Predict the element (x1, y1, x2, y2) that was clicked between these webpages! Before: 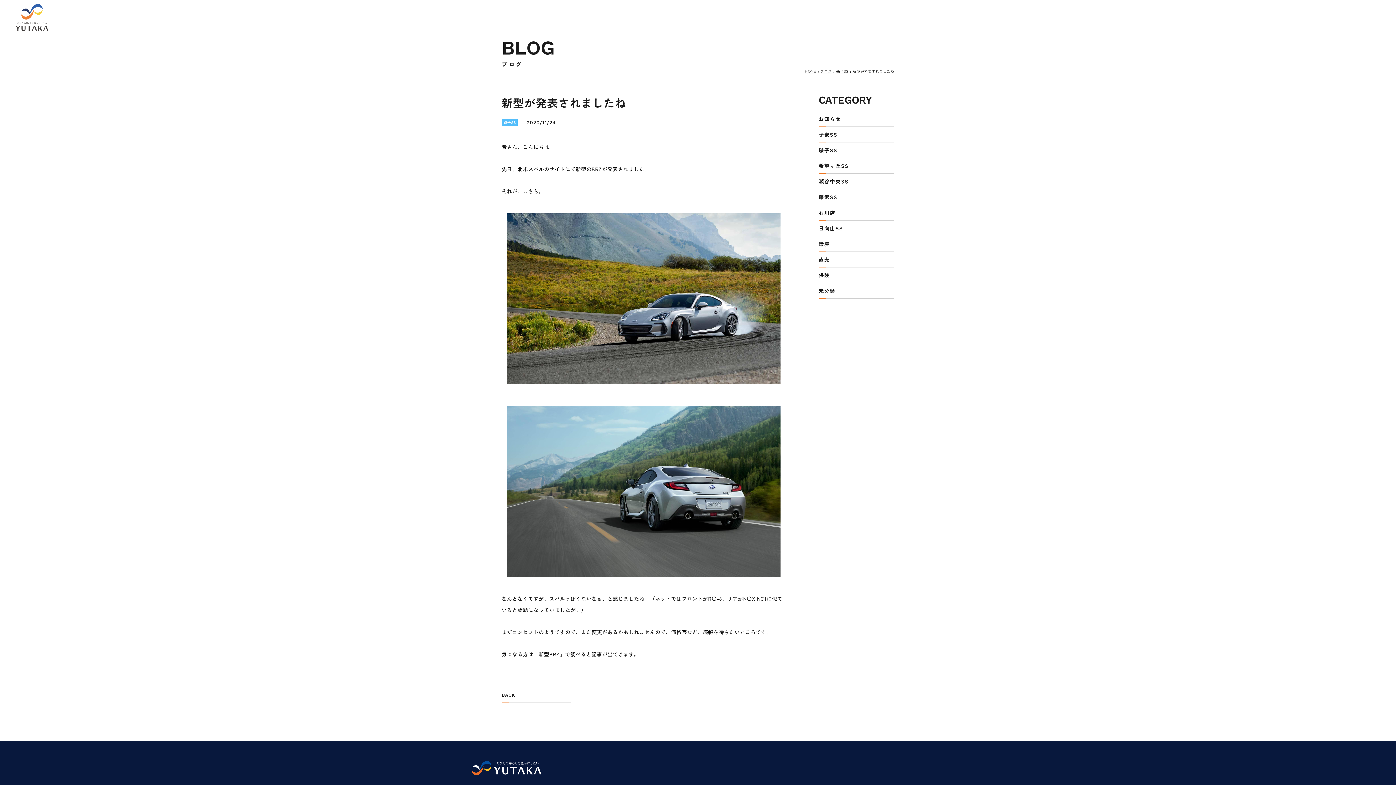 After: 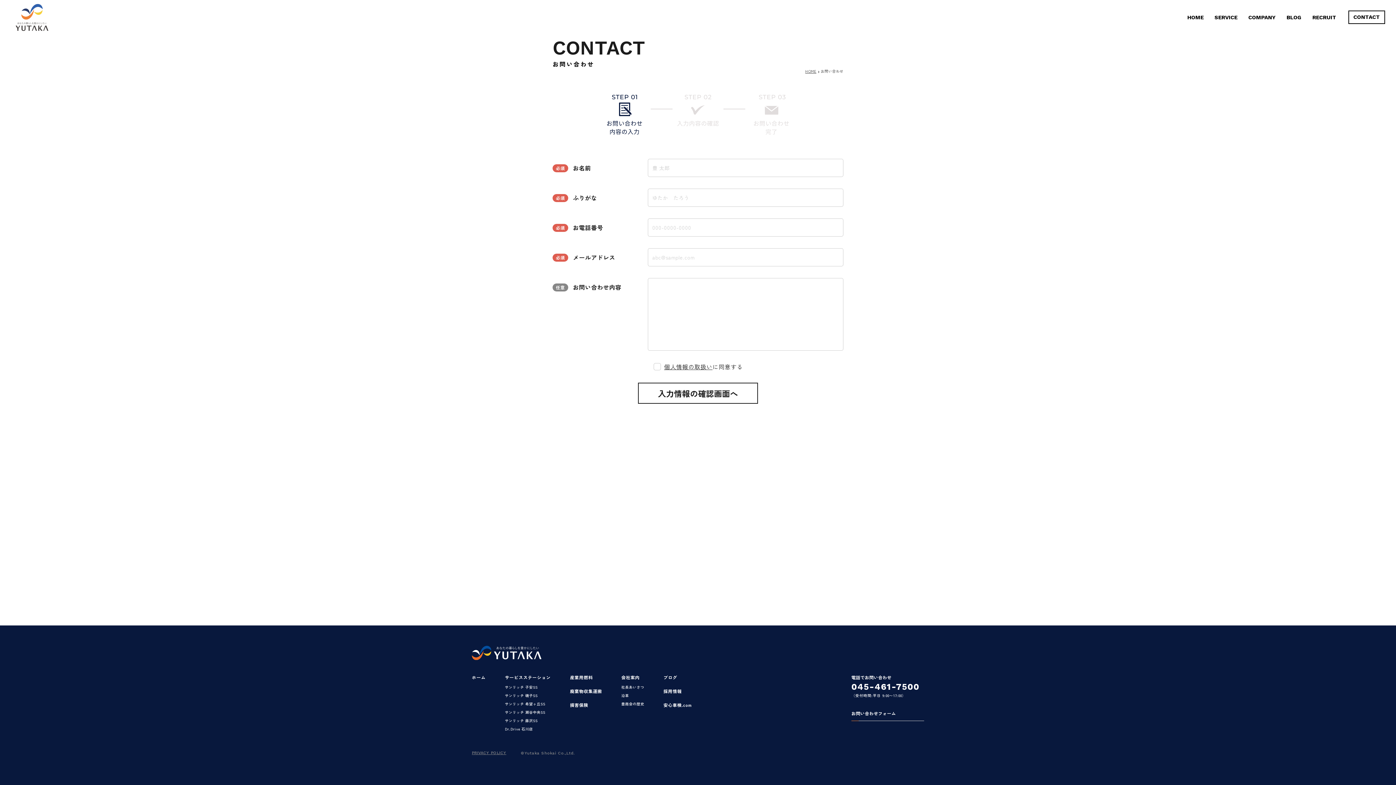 Action: label: CONTACT bbox: (1348, 10, 1385, 24)